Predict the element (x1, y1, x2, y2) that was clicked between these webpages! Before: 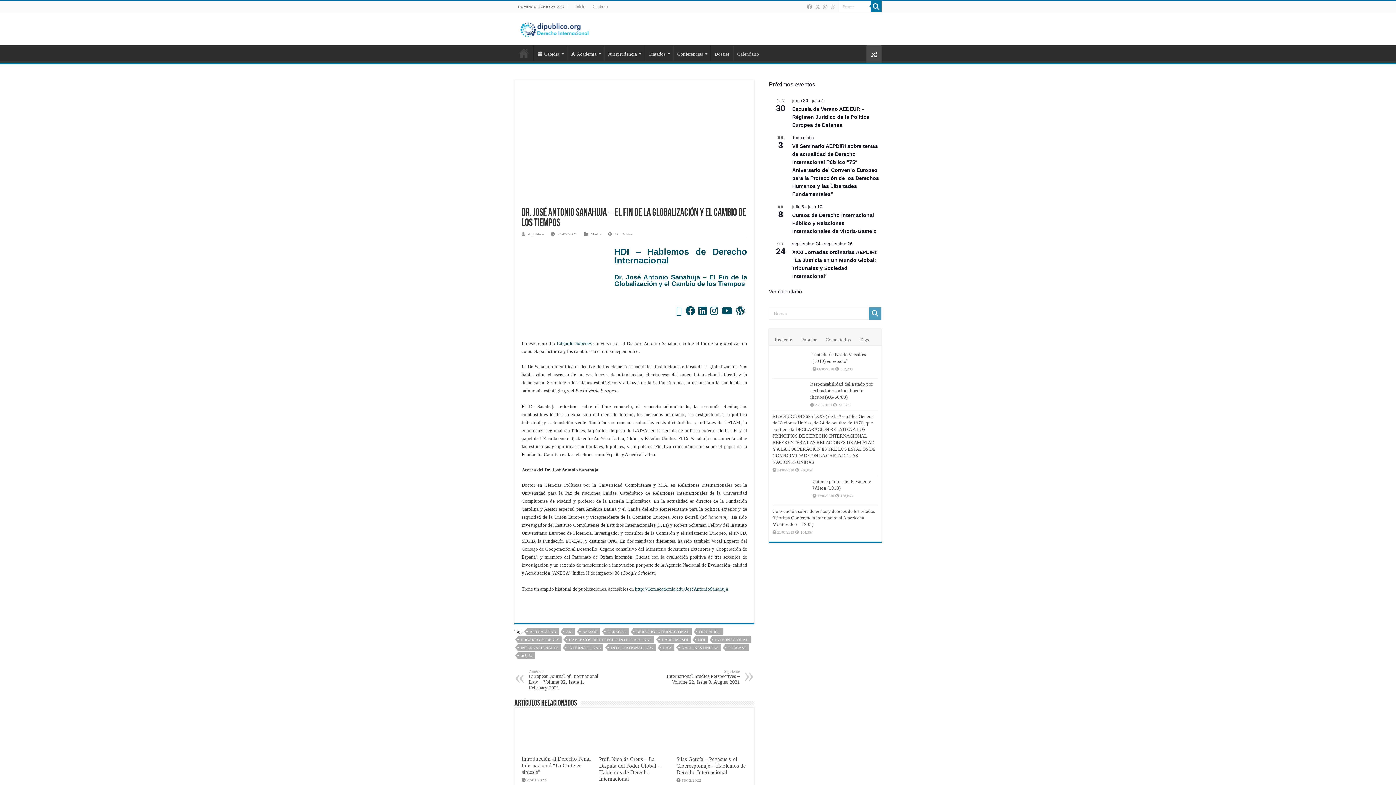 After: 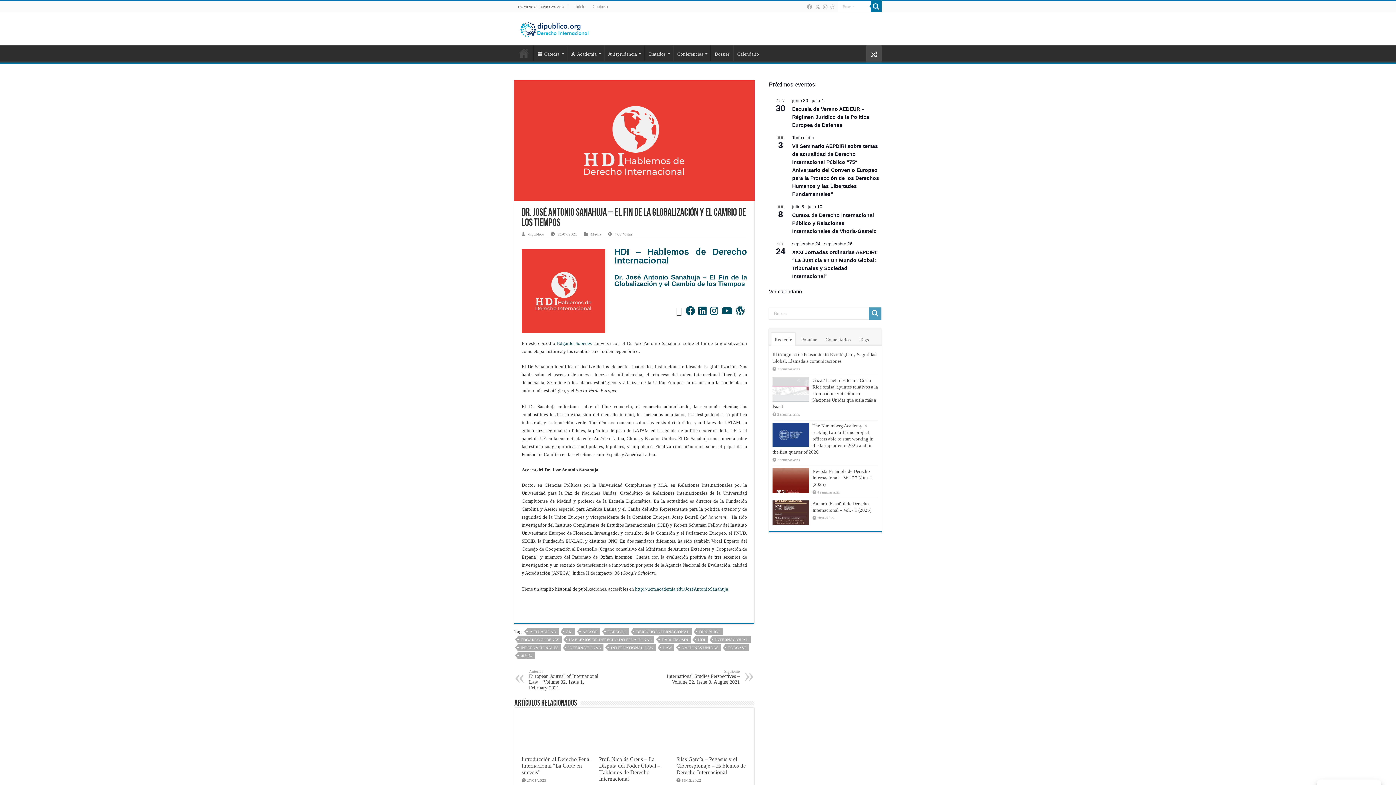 Action: label:   bbox: (676, 310, 684, 315)